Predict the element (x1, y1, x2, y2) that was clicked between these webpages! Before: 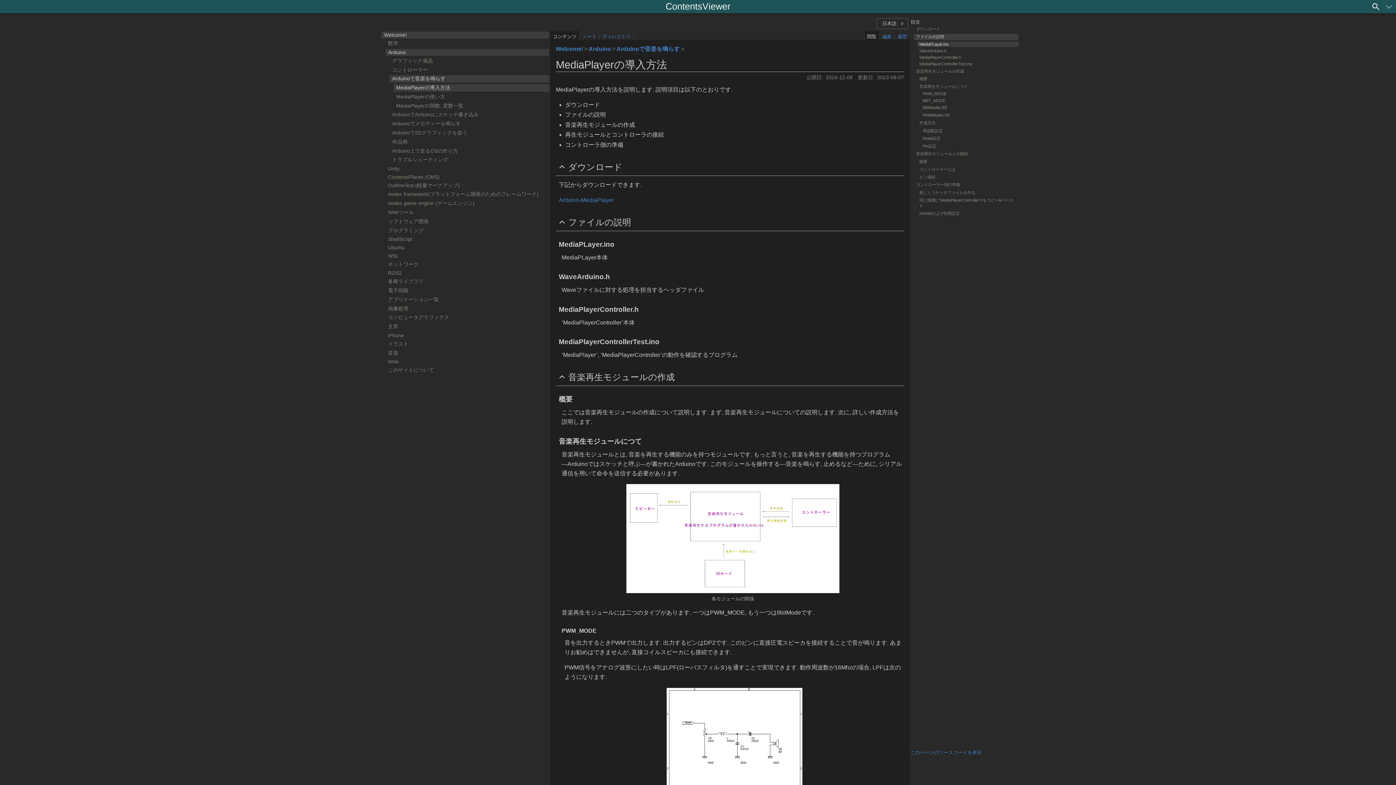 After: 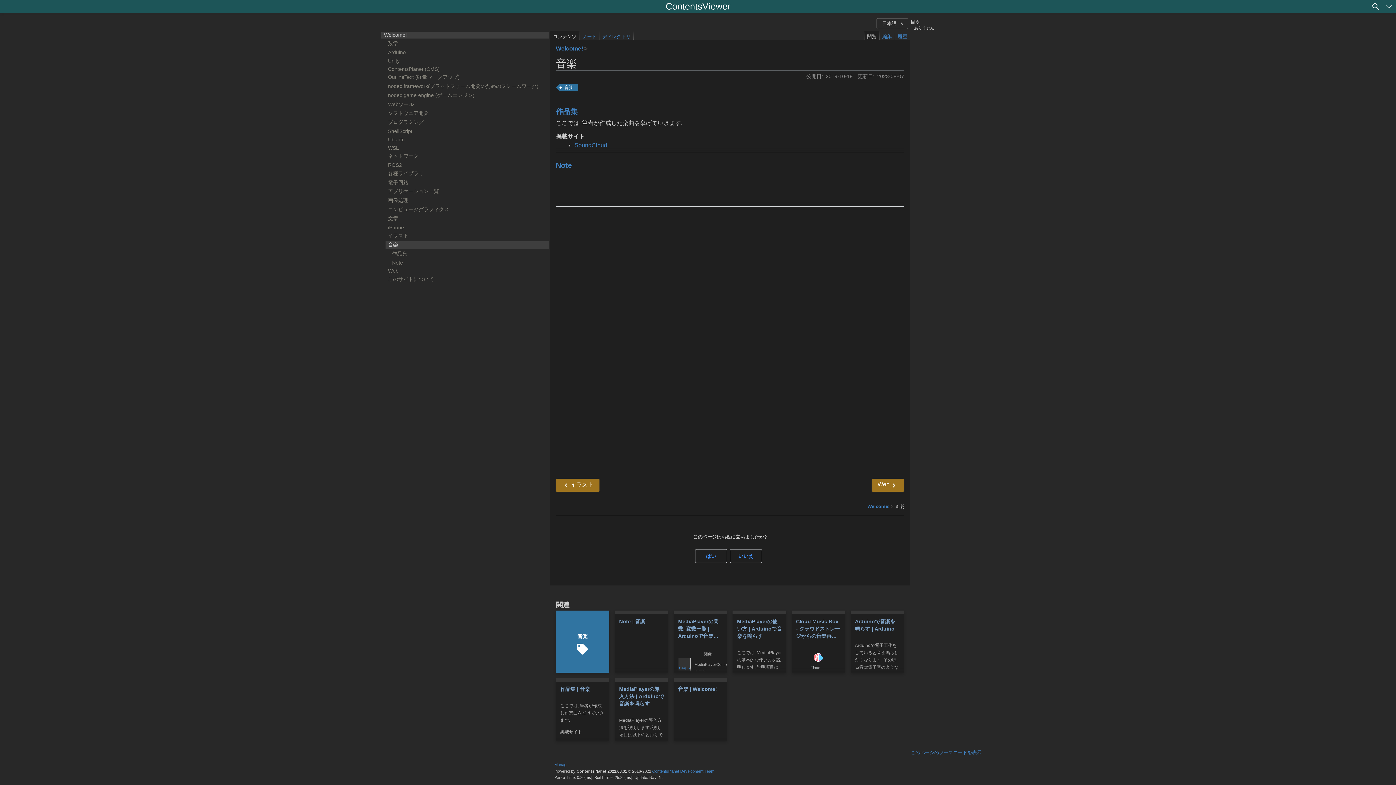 Action: label: 音楽 bbox: (384, 348, 550, 357)